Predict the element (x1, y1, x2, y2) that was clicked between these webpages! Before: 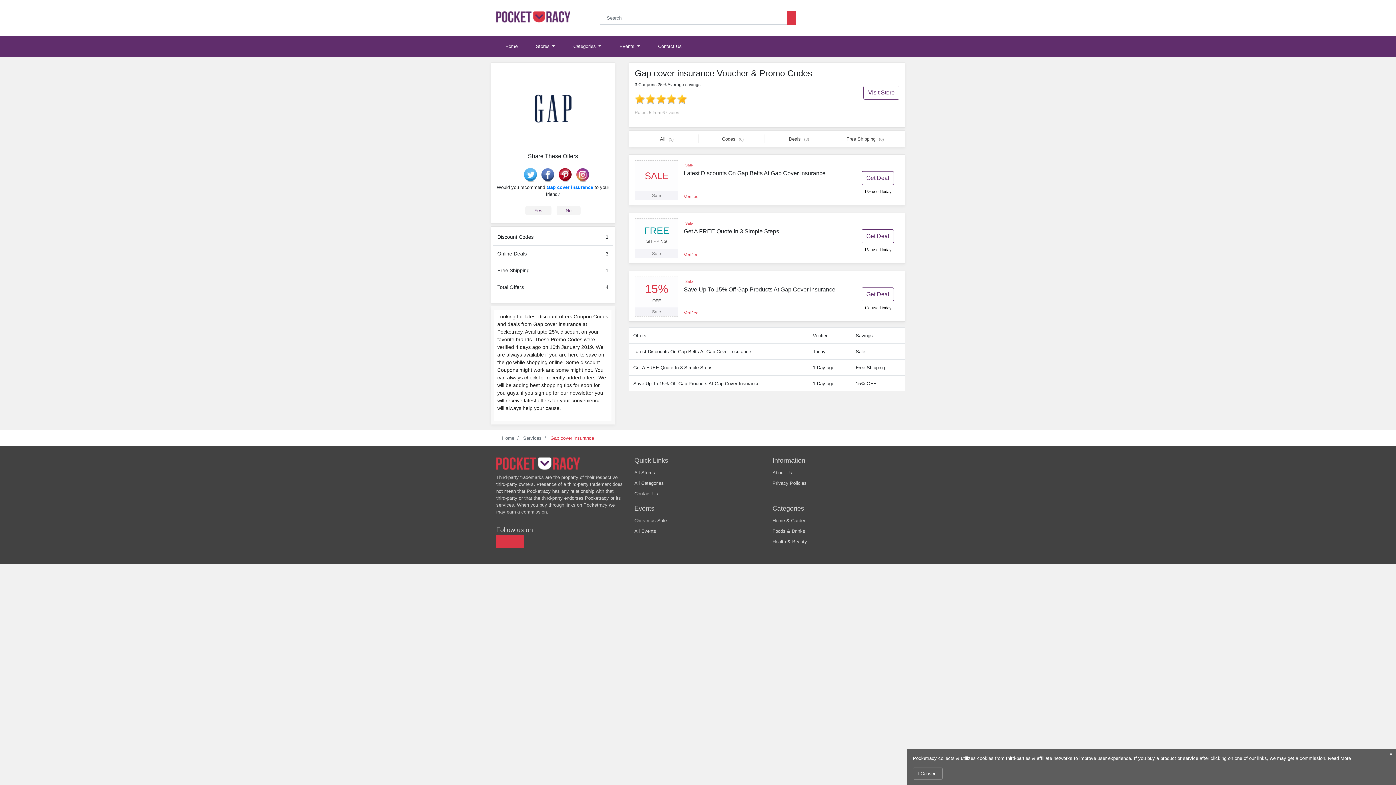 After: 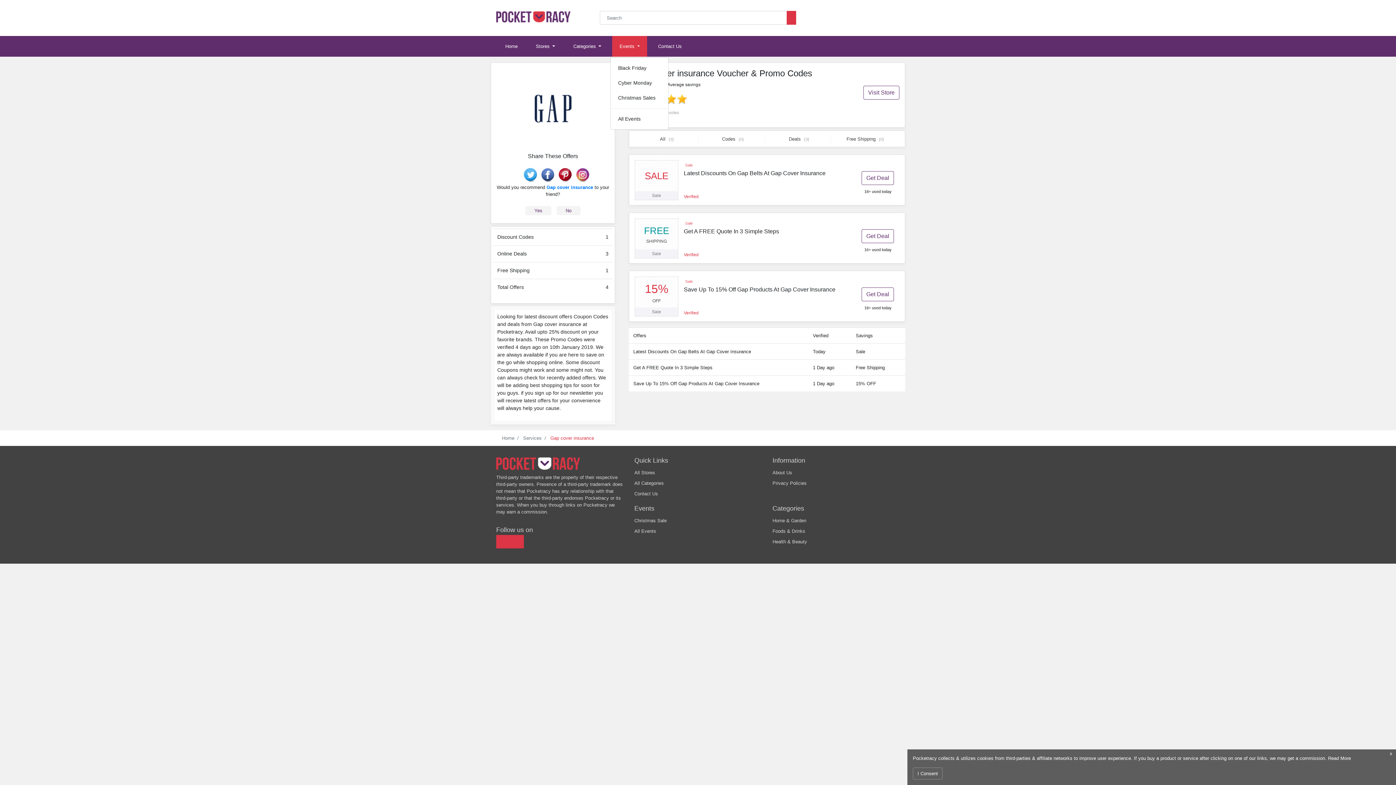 Action: label: Events  bbox: (612, 36, 647, 56)